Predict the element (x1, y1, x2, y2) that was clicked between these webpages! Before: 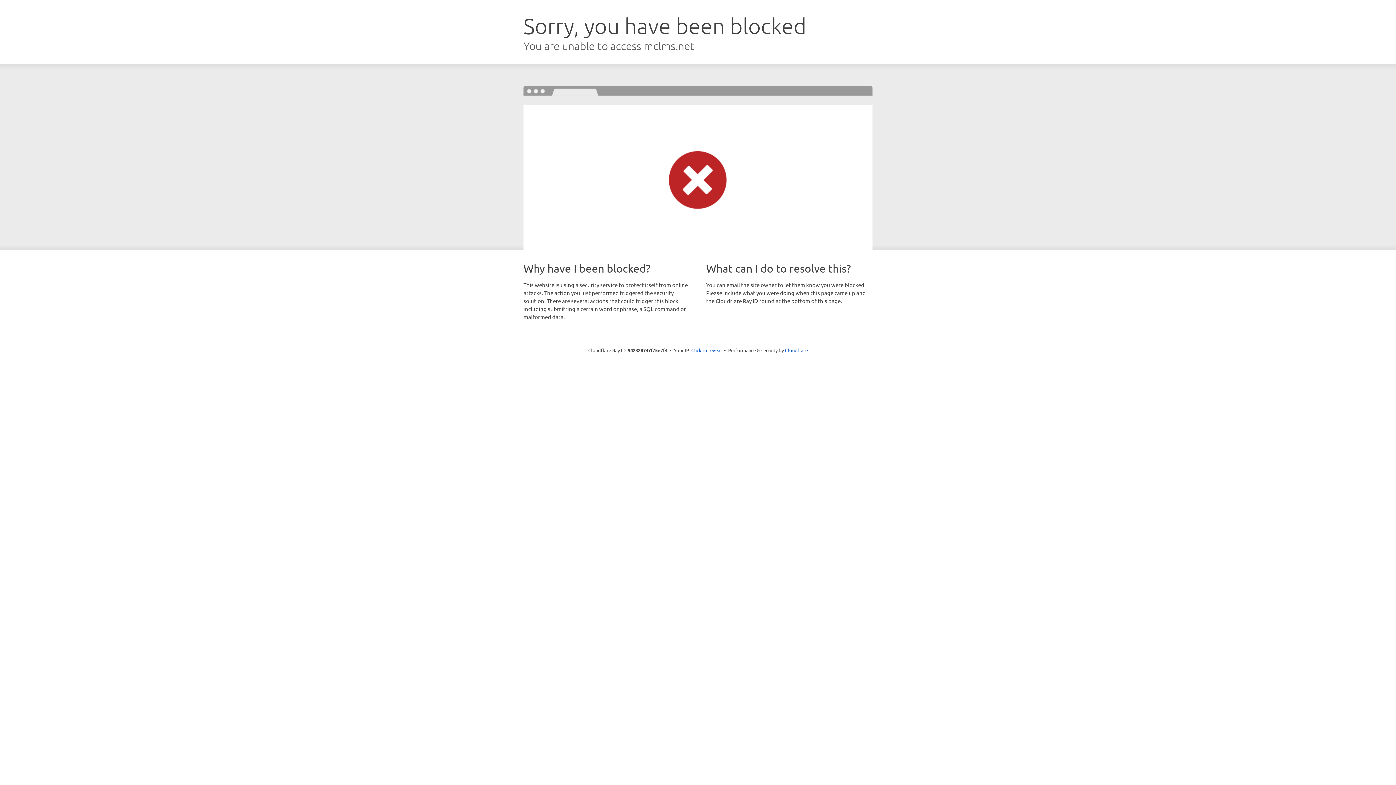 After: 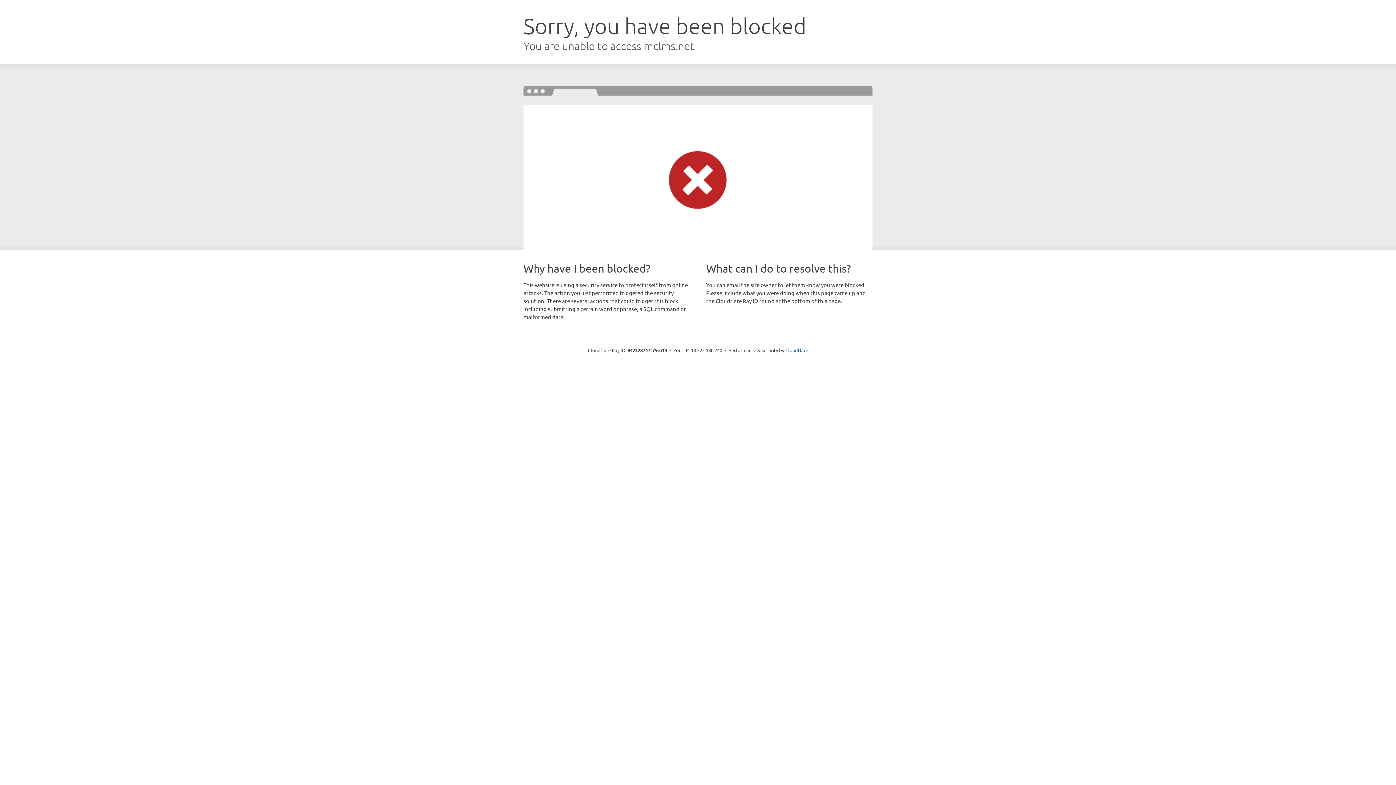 Action: bbox: (691, 346, 722, 353) label: Click to reveal